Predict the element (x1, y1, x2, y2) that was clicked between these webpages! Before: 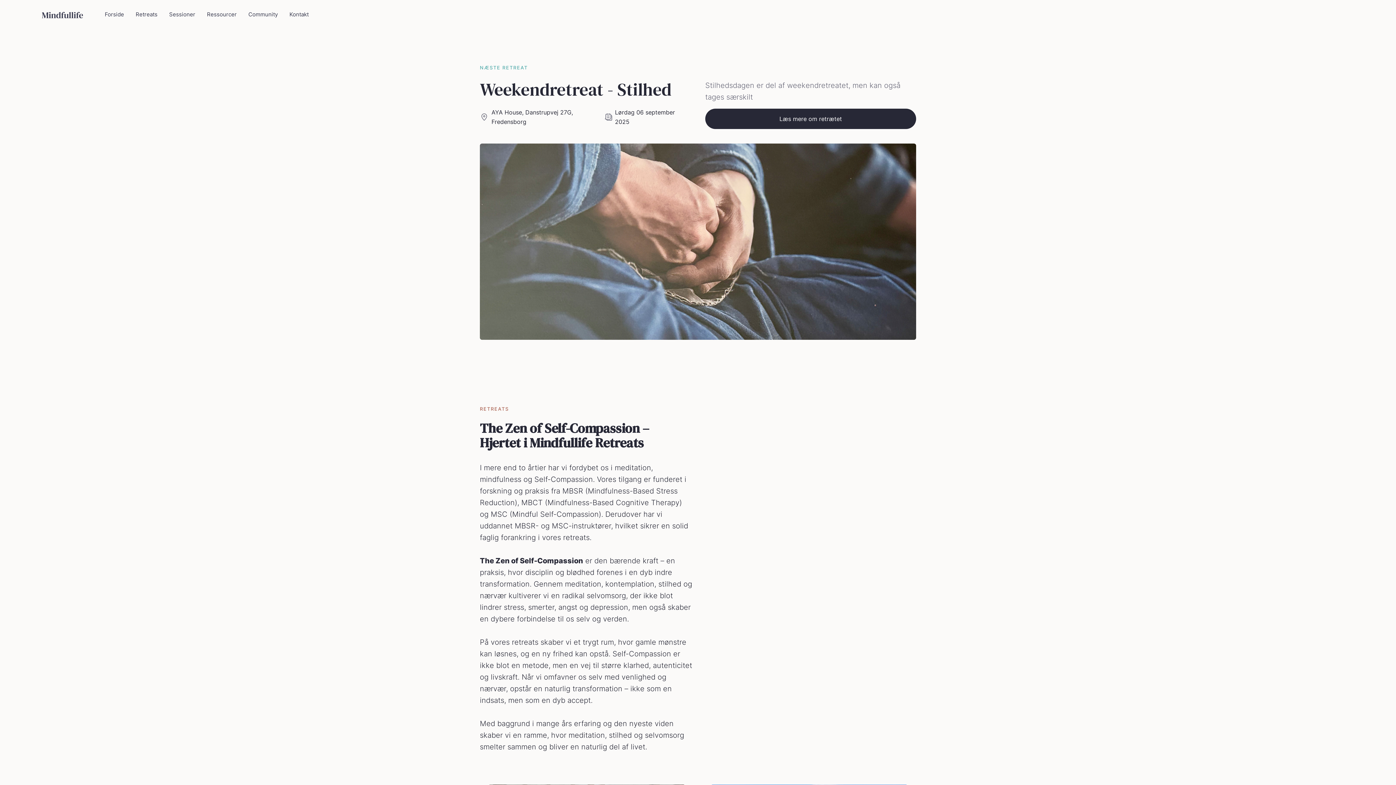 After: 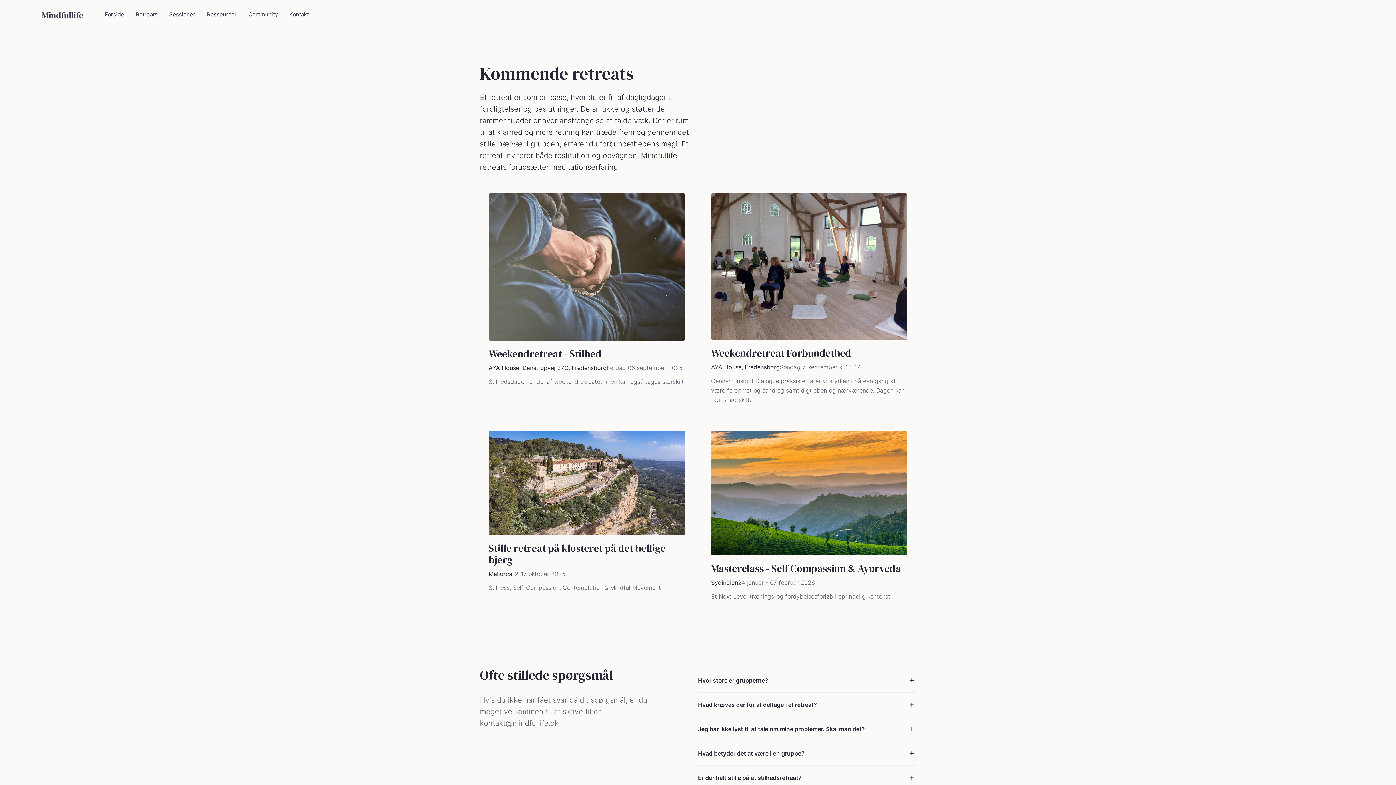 Action: bbox: (129, 2, 163, 26) label: Retreats